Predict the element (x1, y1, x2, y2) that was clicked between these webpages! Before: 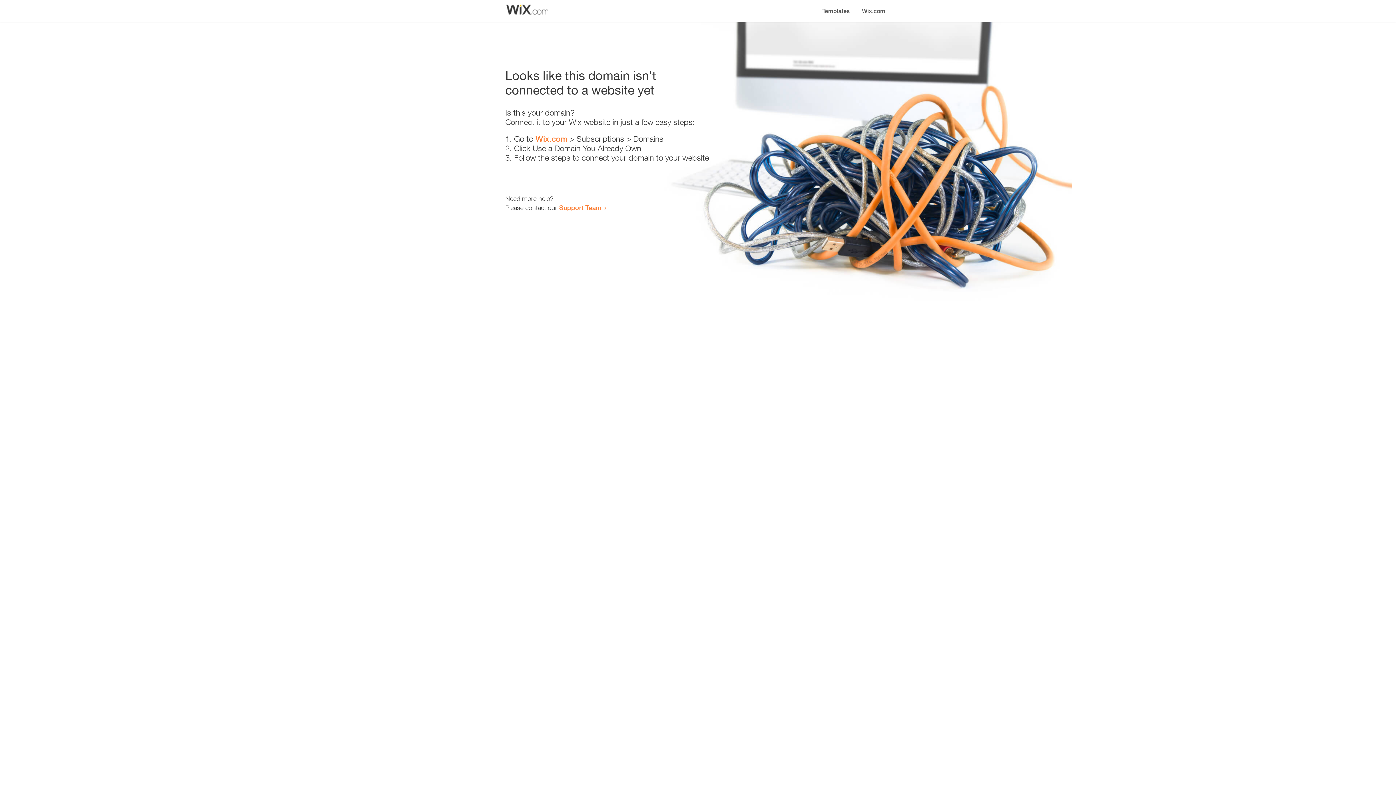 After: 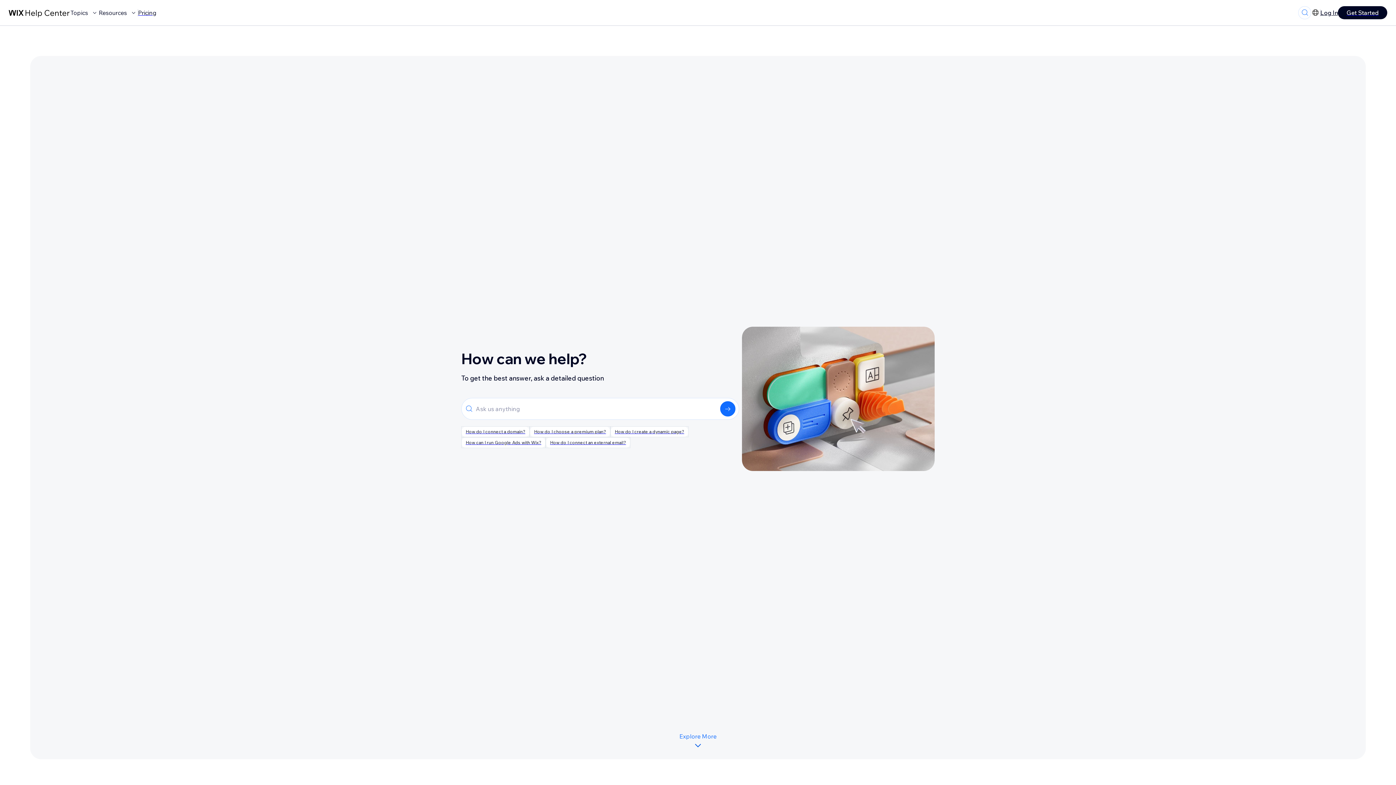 Action: label: Support Team bbox: (559, 203, 601, 211)